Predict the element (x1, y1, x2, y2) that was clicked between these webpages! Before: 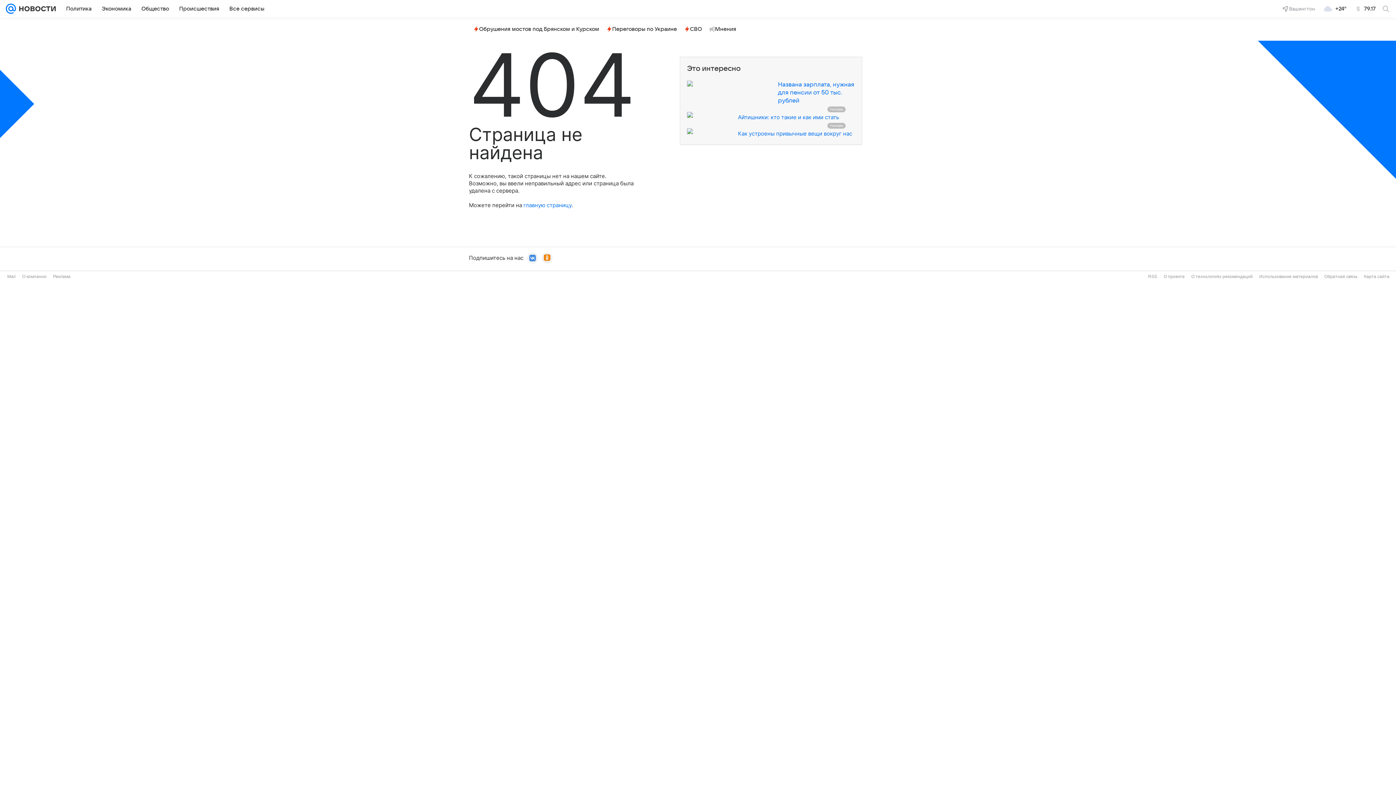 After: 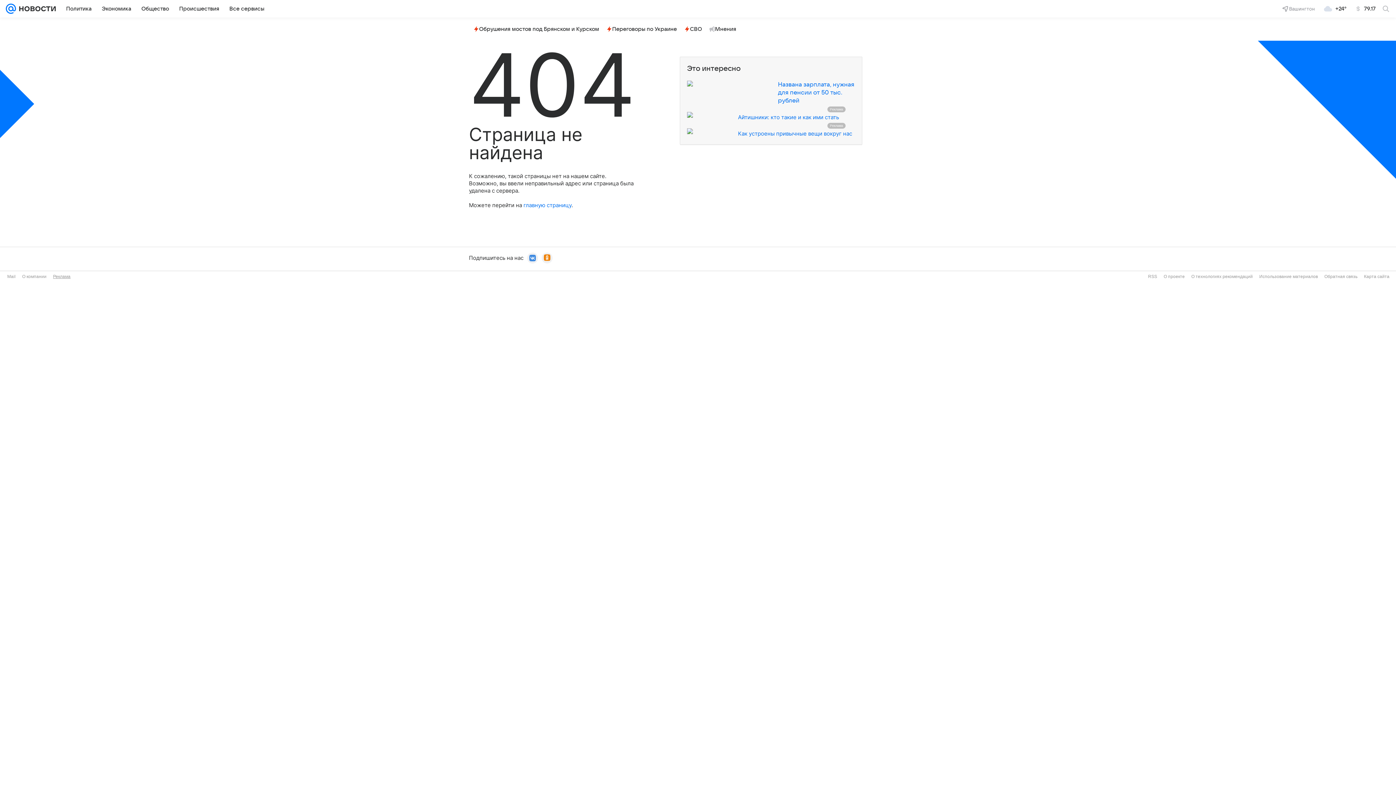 Action: bbox: (53, 274, 70, 279) label: Реклама